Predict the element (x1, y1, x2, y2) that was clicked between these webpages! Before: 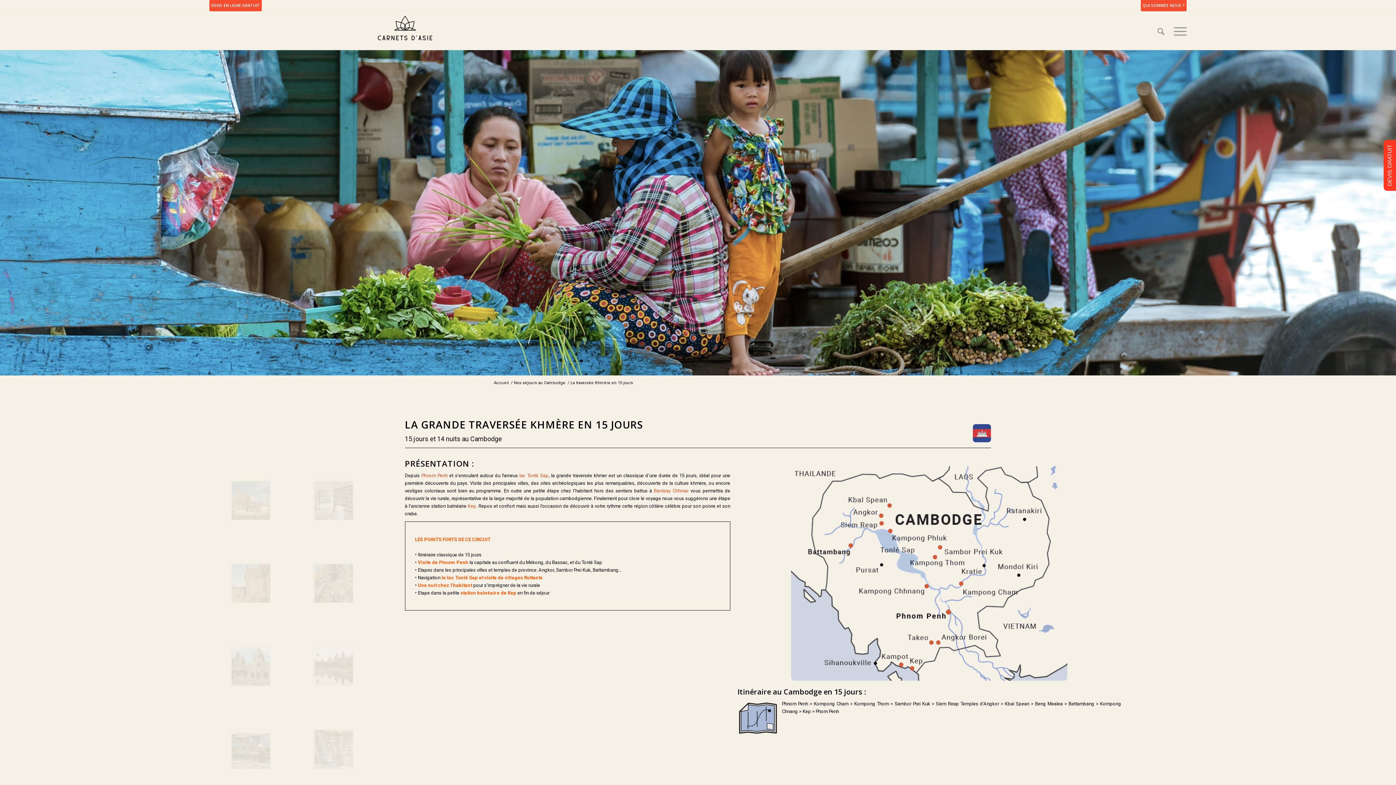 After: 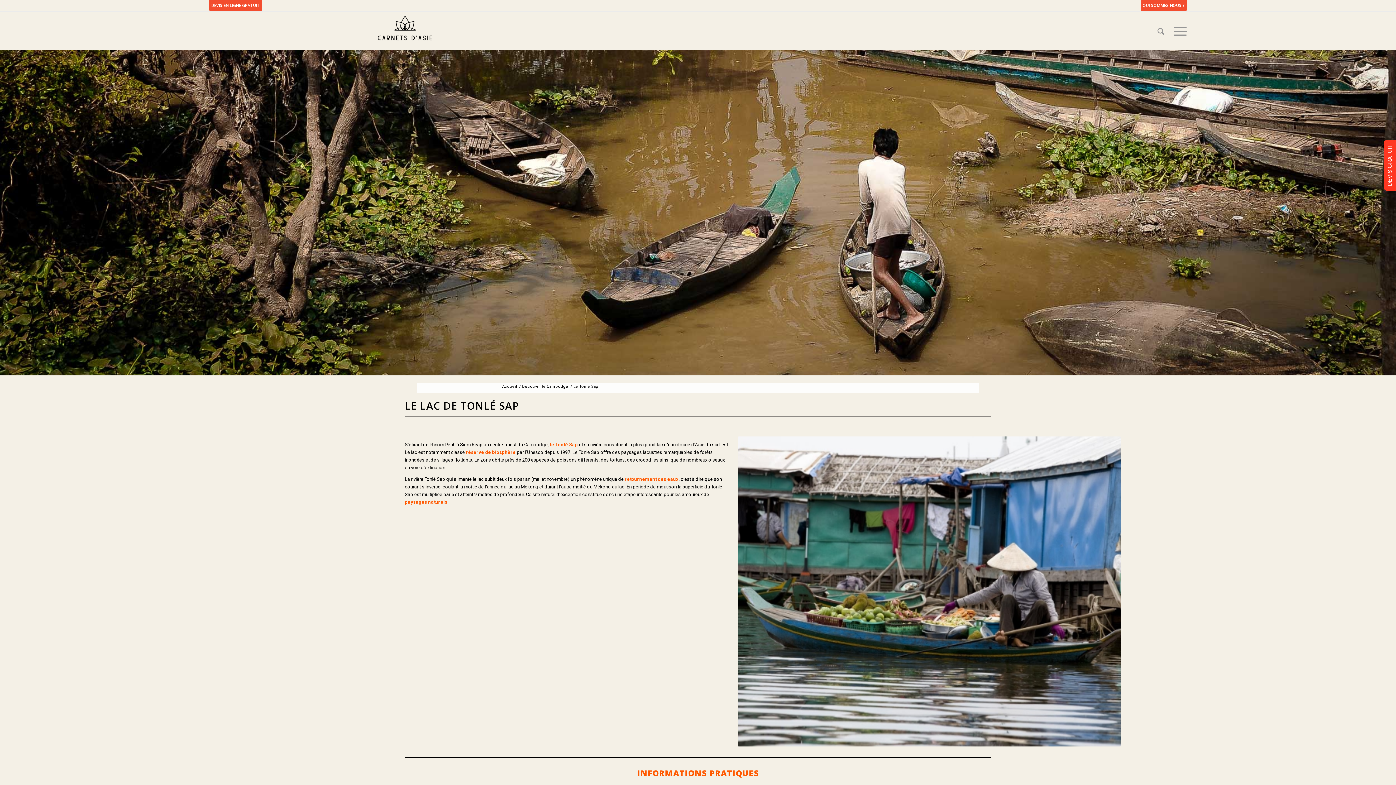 Action: label: lac Tonlé Sap bbox: (519, 472, 548, 478)